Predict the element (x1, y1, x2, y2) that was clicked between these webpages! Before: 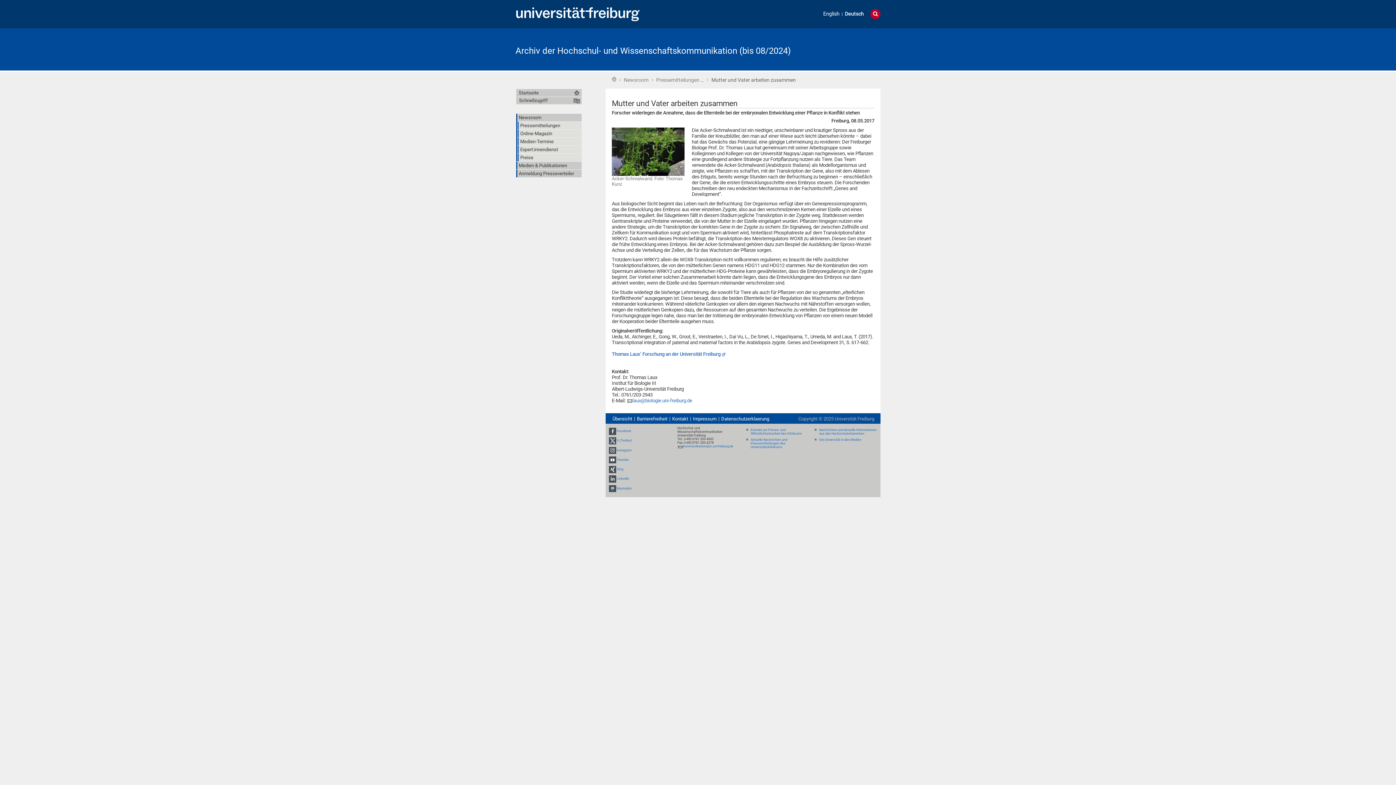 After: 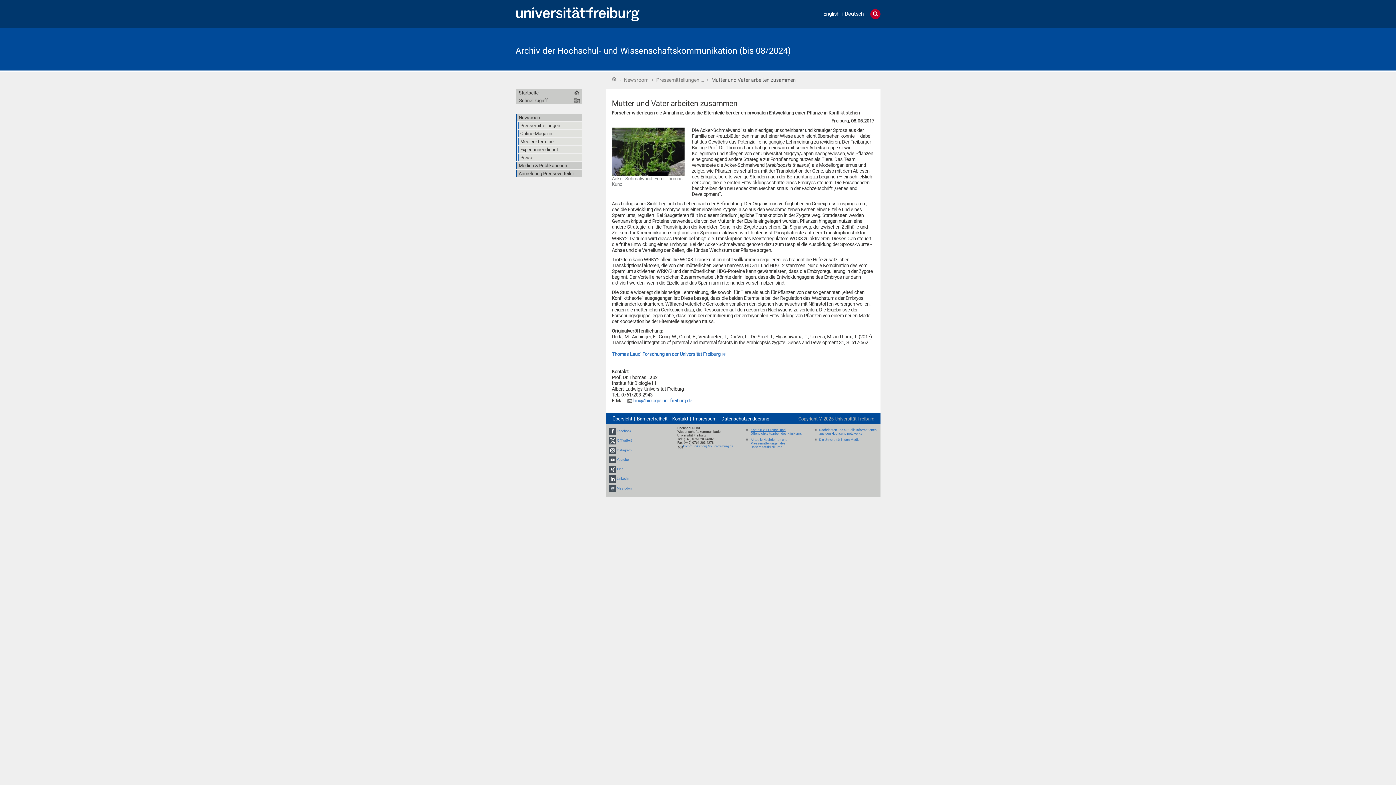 Action: bbox: (750, 428, 802, 435) label: Kontakt zur Presse- und Öffentlichkeitsarbeit des Klinikums